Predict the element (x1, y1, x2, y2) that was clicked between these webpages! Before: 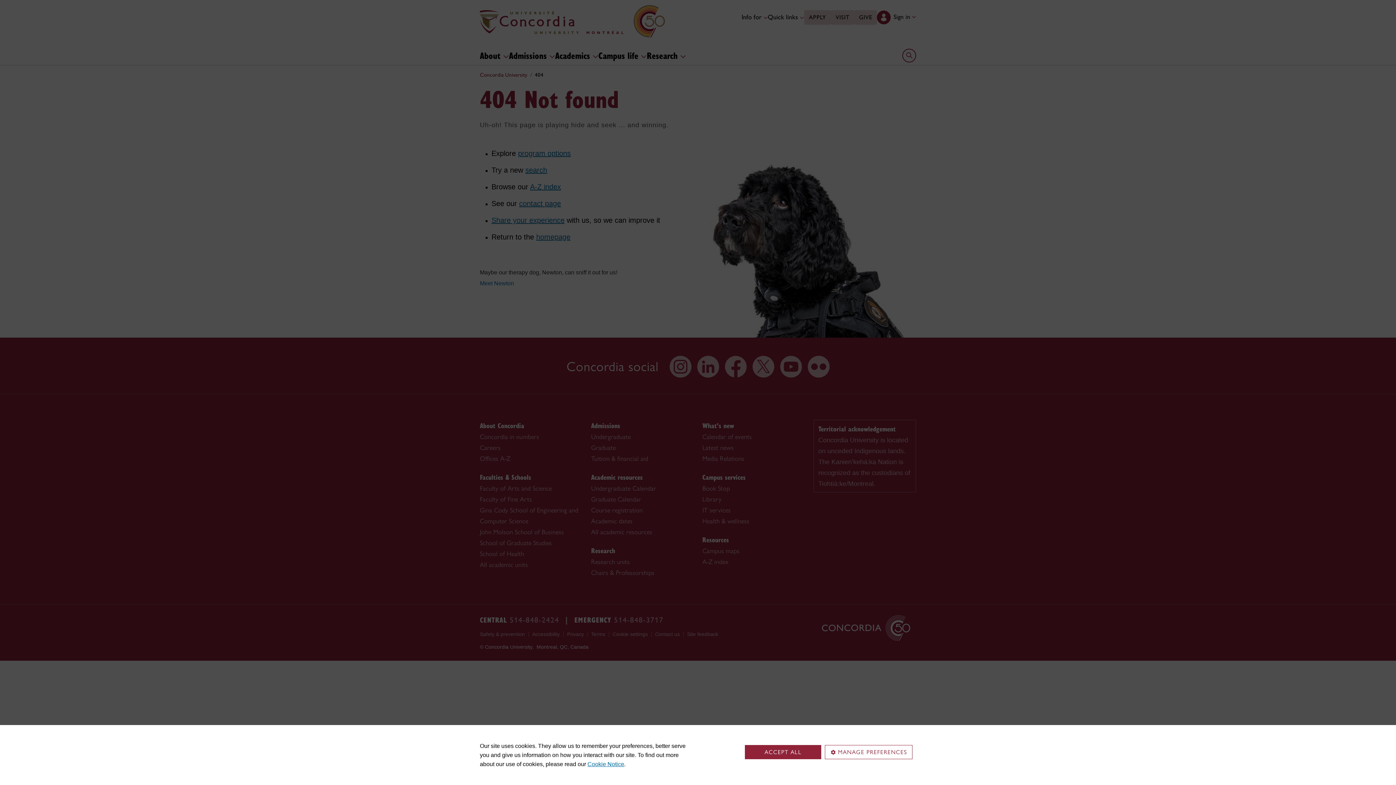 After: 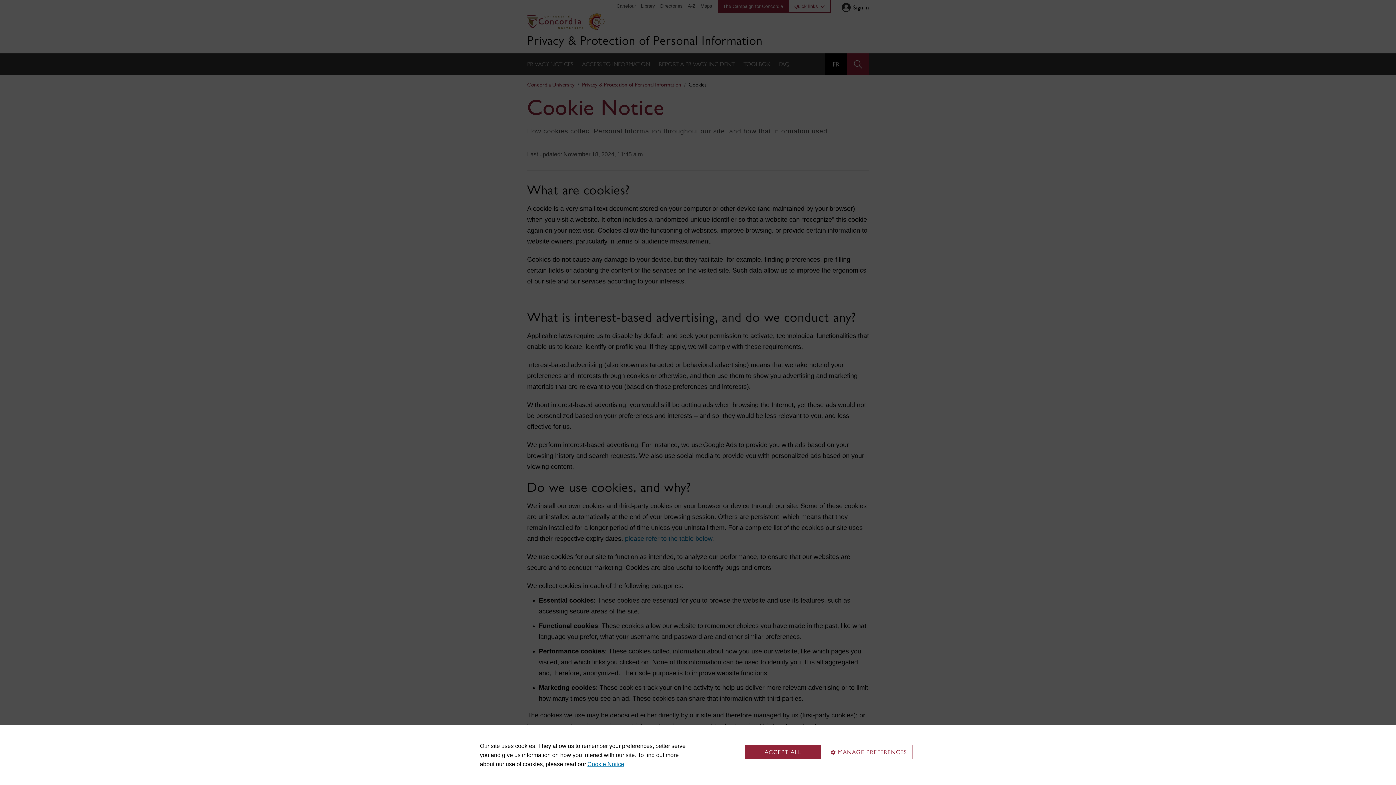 Action: bbox: (587, 761, 624, 767) label: Cookie Notice